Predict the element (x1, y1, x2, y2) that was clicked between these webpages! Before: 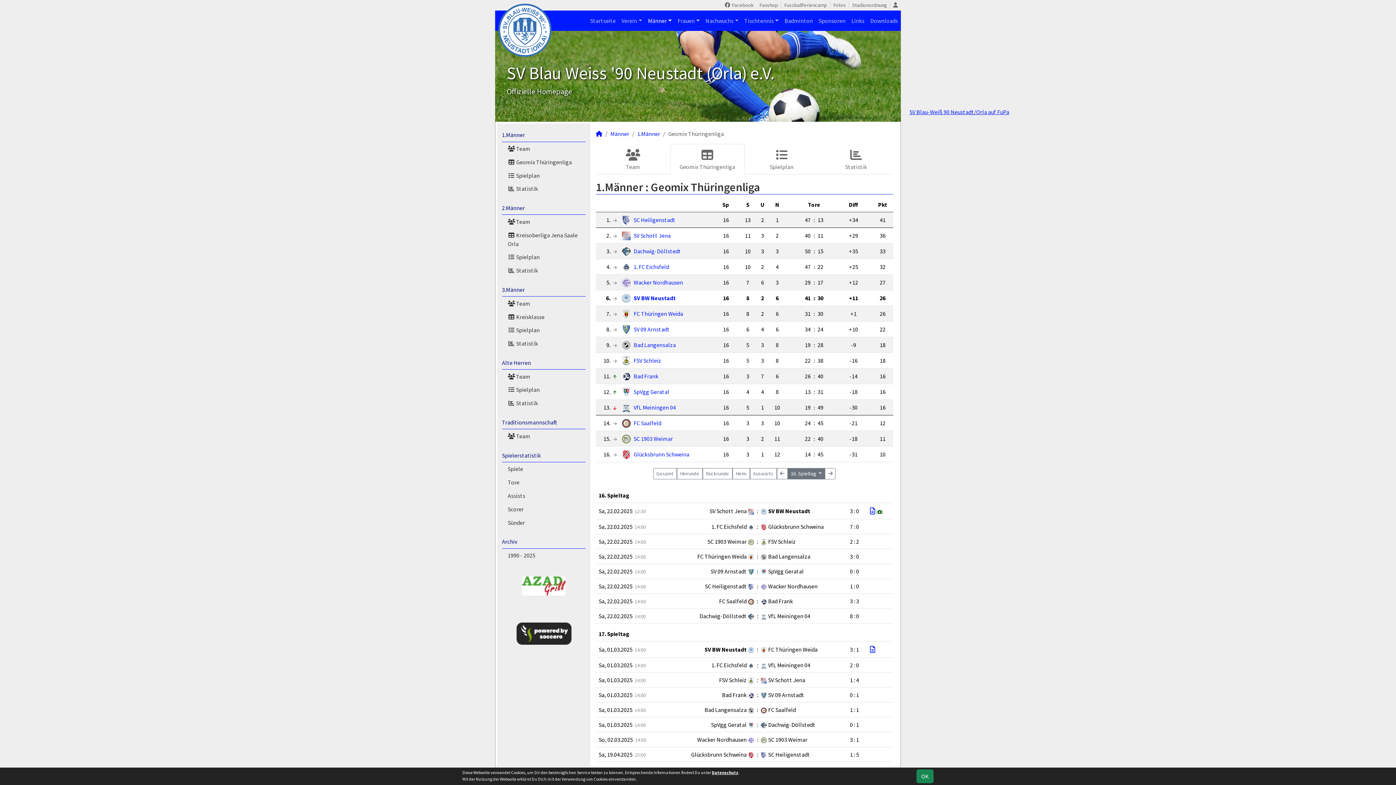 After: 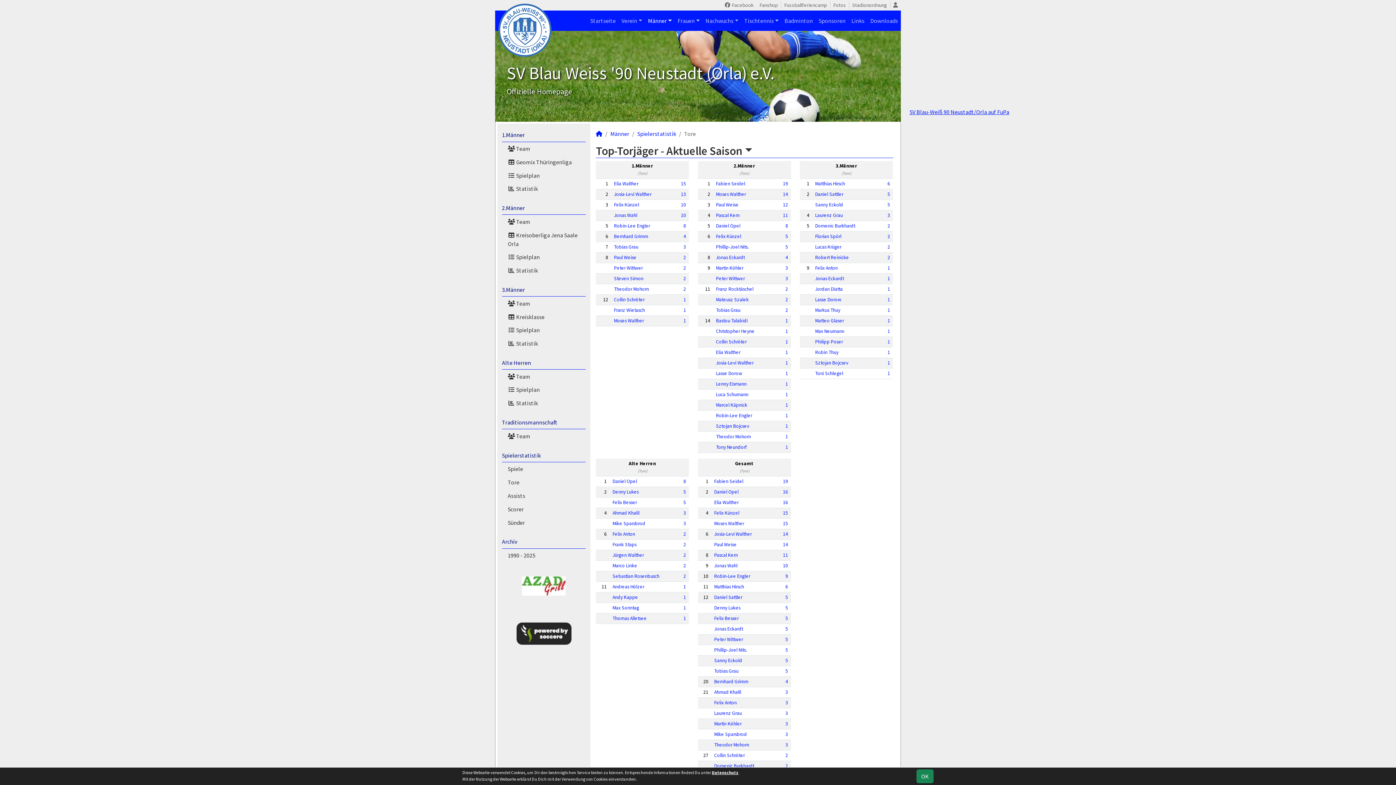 Action: bbox: (507, 475, 585, 489) label: Tore